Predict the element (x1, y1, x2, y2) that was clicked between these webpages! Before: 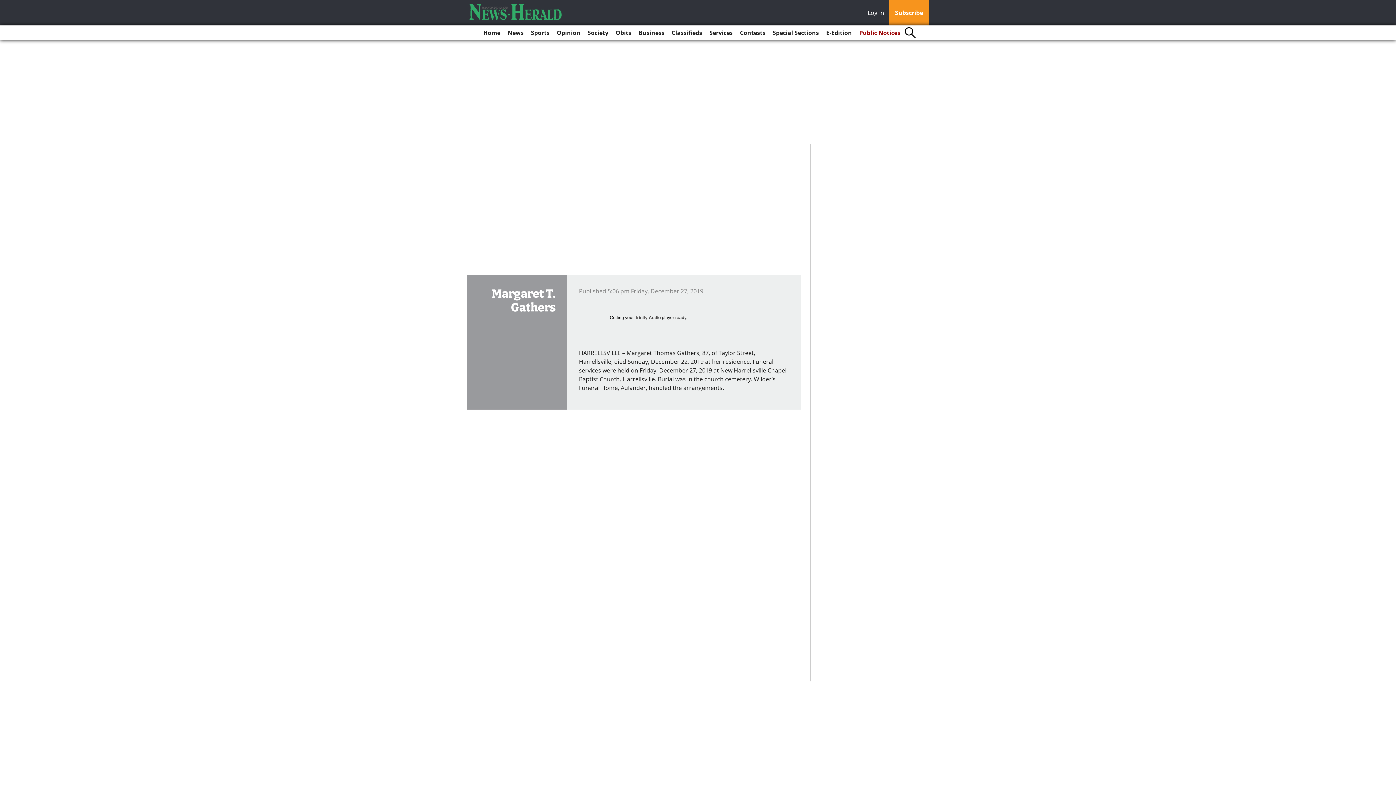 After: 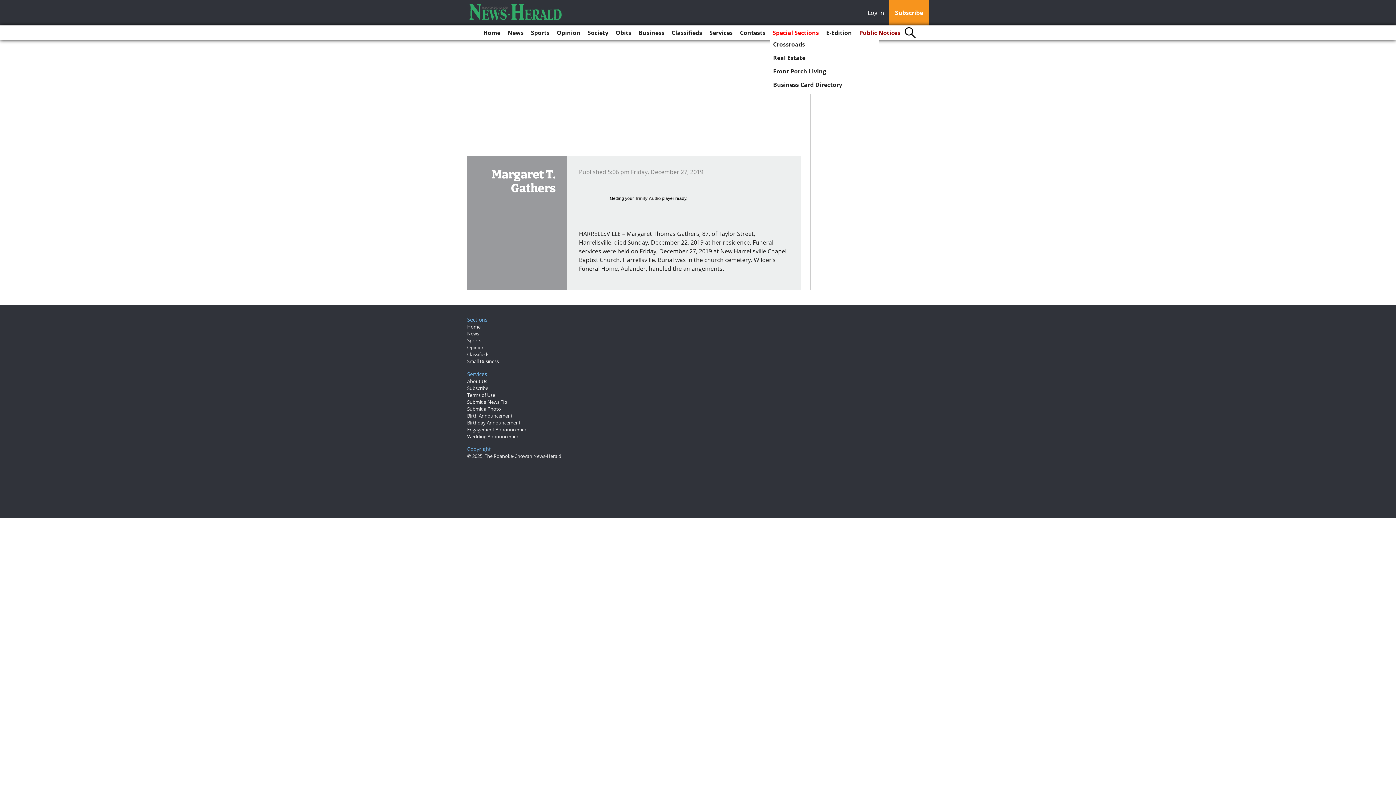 Action: label: Special Sections bbox: (770, 25, 822, 40)